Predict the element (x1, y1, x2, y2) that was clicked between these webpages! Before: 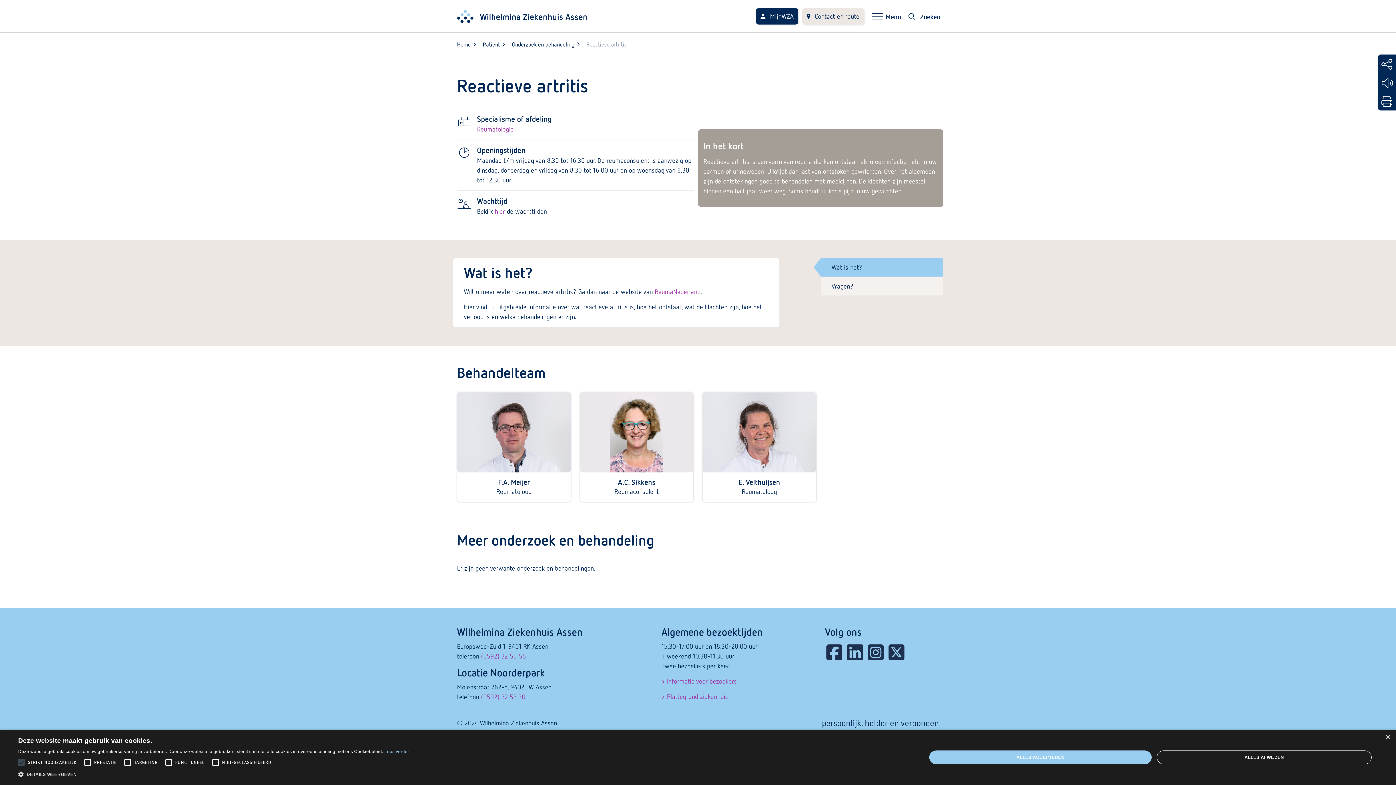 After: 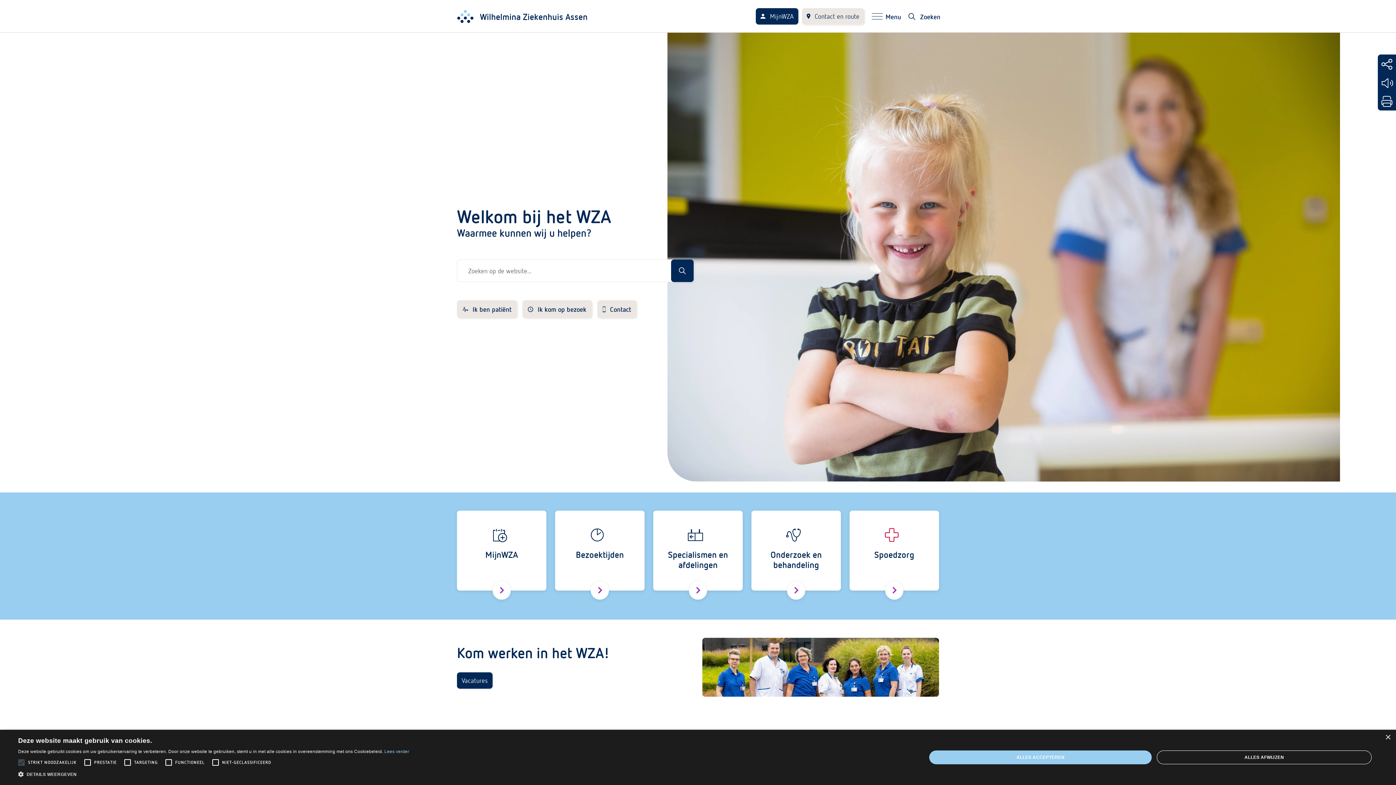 Action: bbox: (456, 7, 587, 25) label: Wilhelmina Ziekenhuis Assen